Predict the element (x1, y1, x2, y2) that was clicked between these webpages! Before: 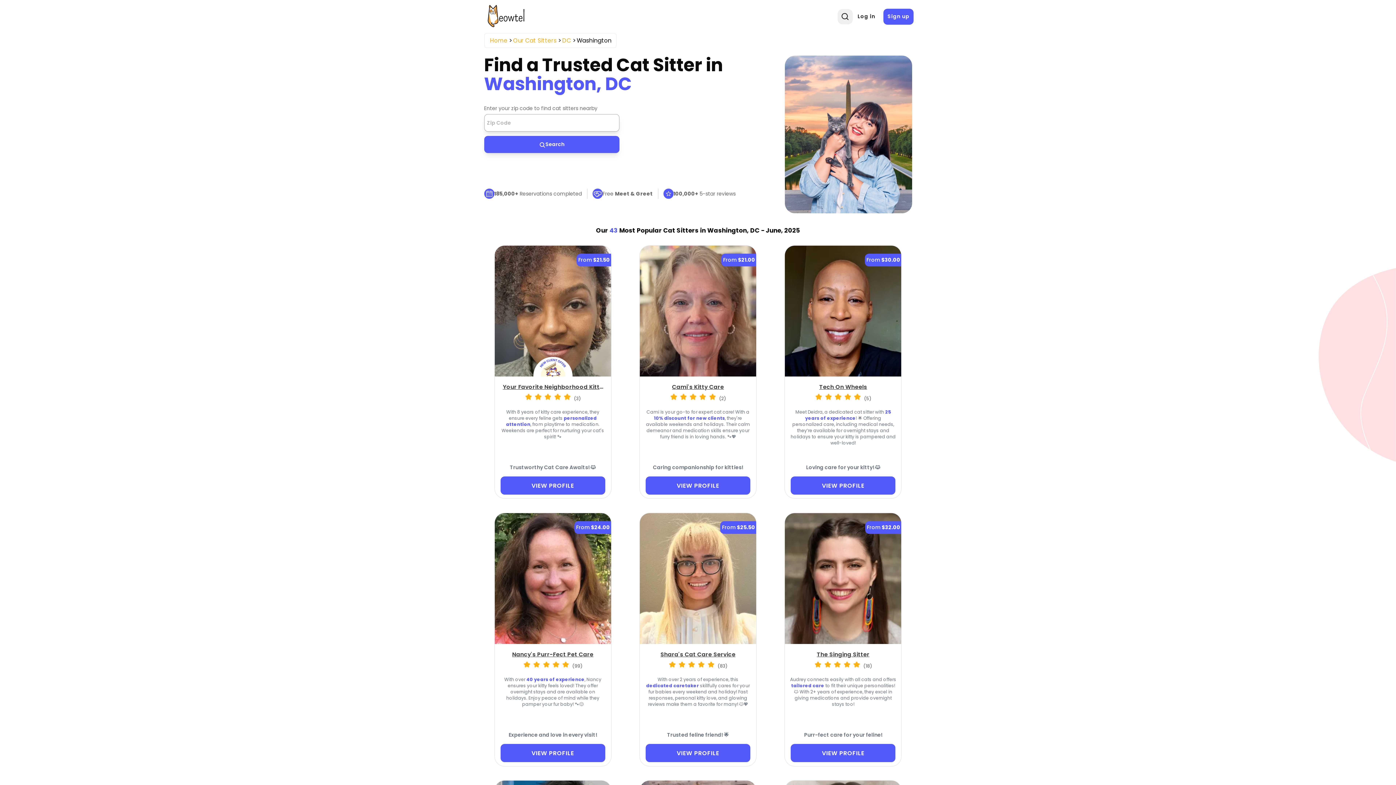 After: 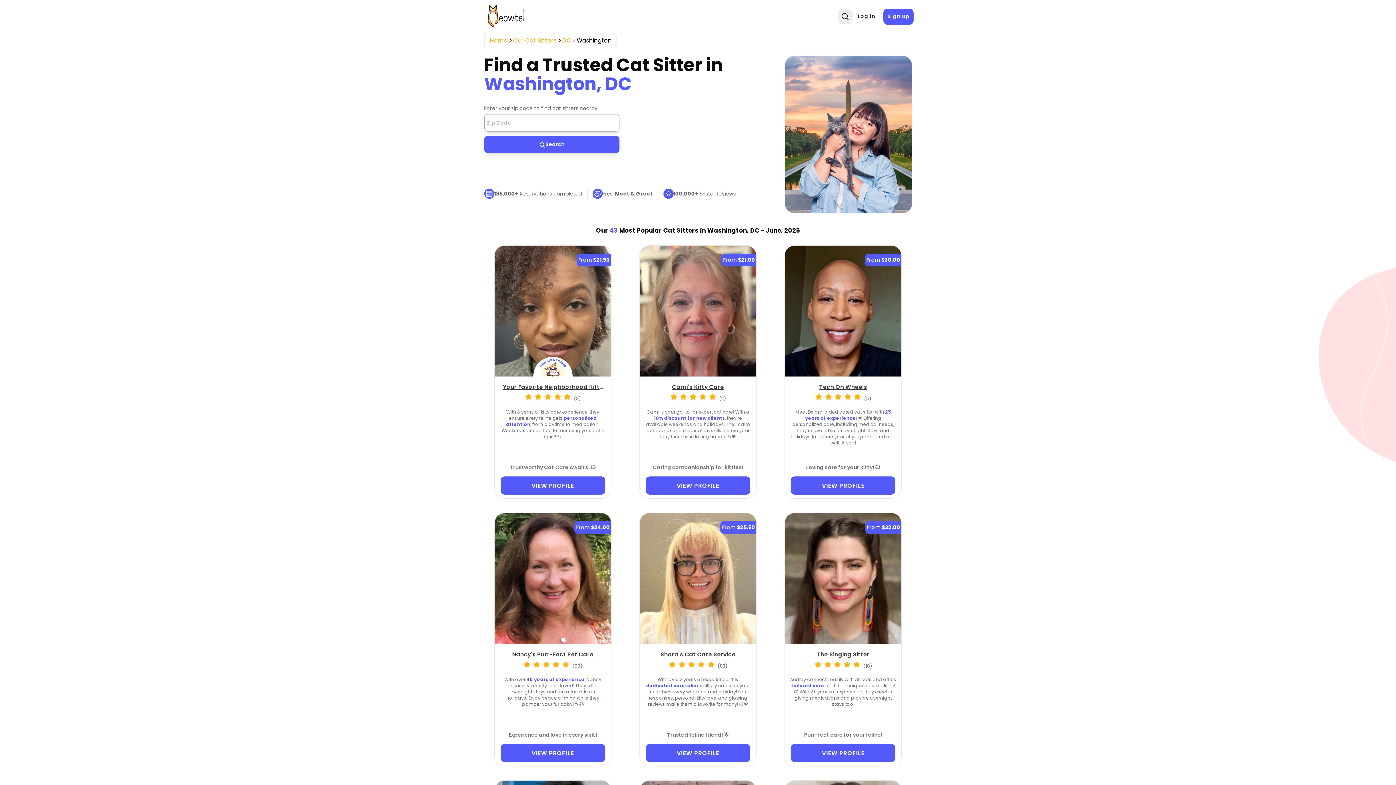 Action: label: Nancy's Purr-Fect Pet Care(opens in a new tab) bbox: (507, 646, 598, 661)